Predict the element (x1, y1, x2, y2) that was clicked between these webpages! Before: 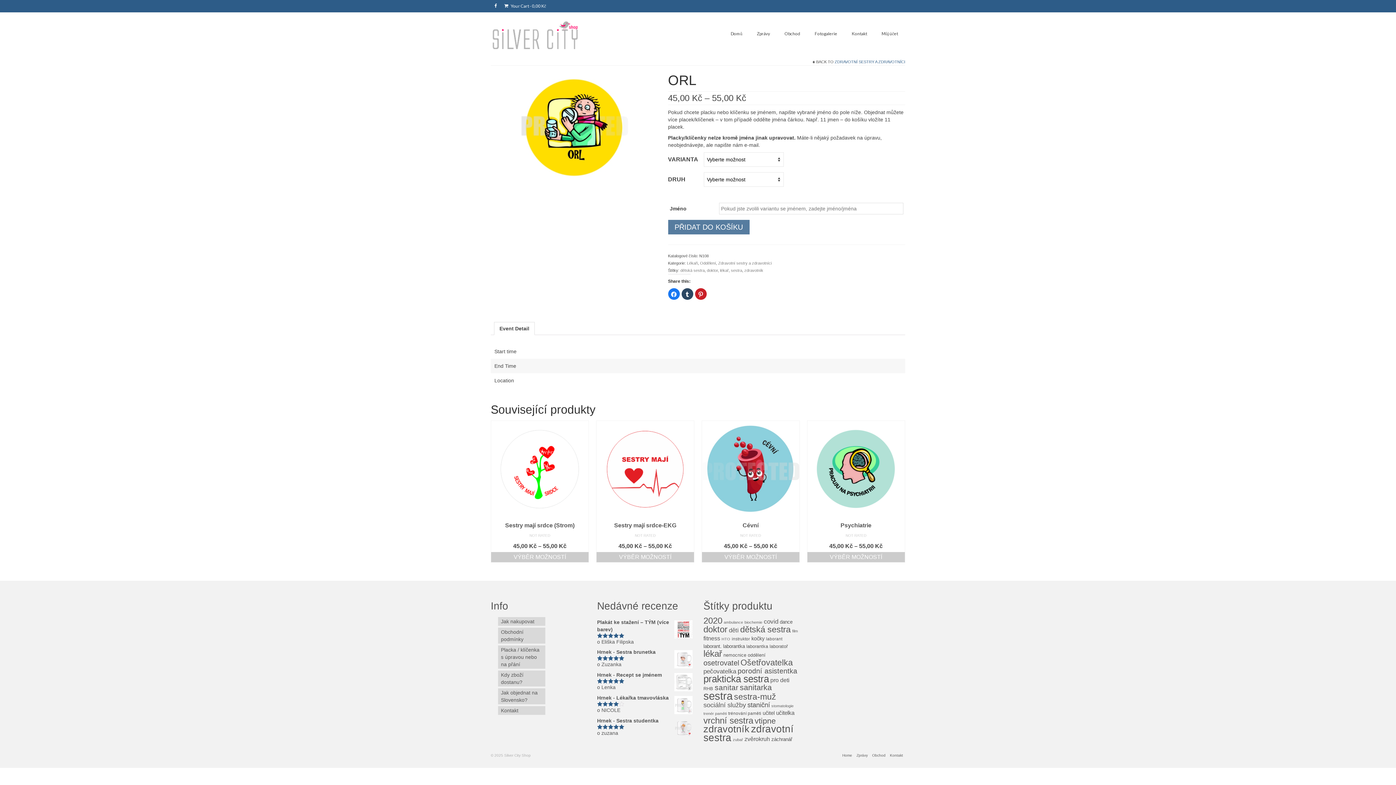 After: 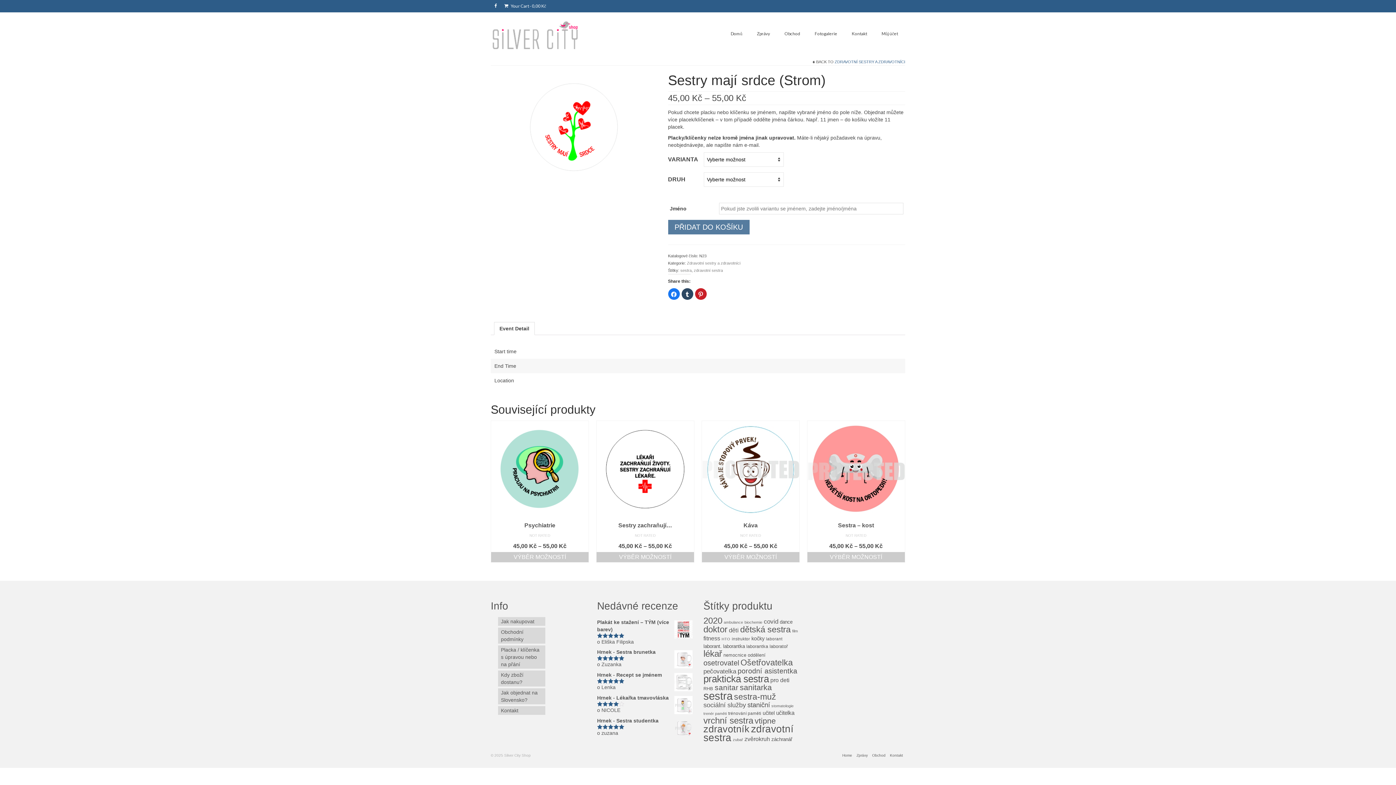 Action: bbox: (491, 552, 588, 562) label: Vyberte nastavení pro „Sestry mají srdce (Strom)“